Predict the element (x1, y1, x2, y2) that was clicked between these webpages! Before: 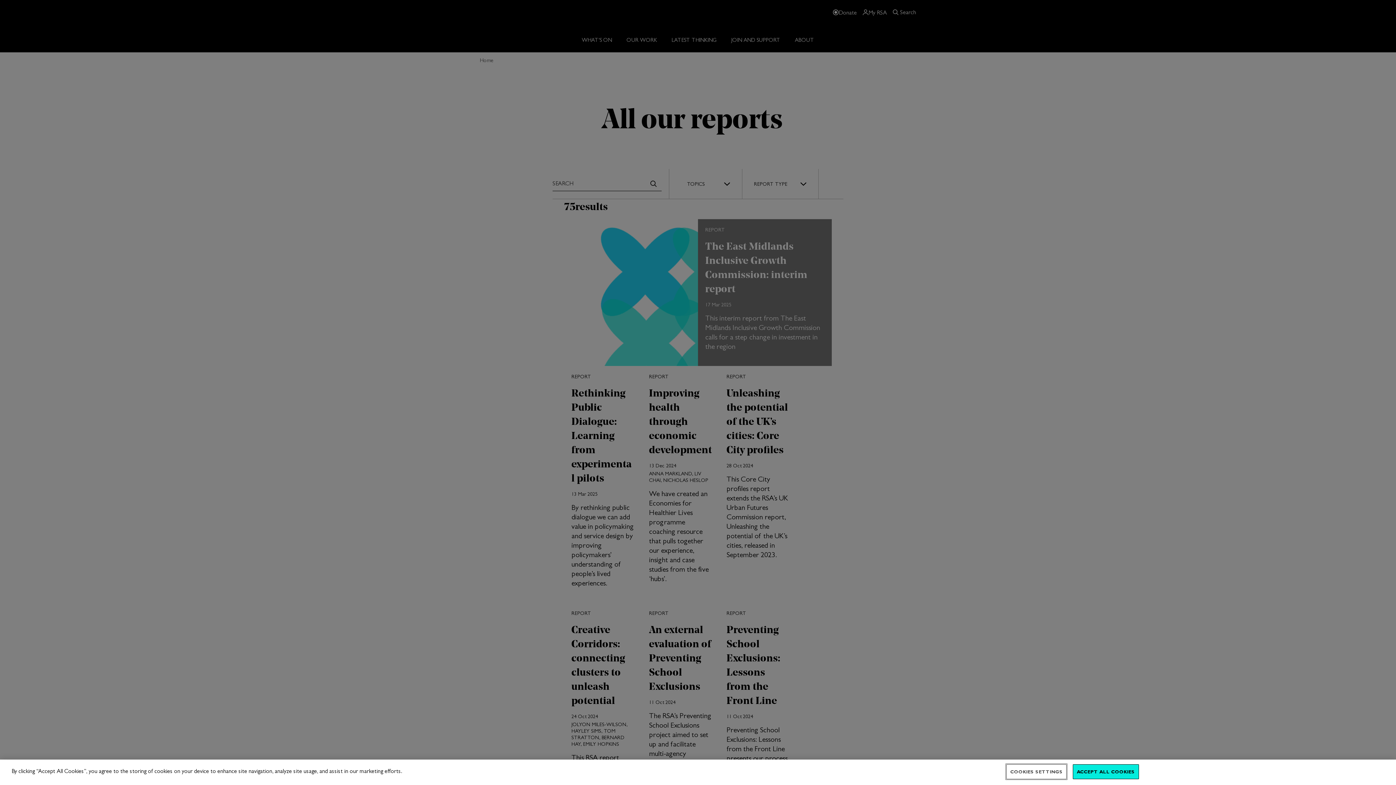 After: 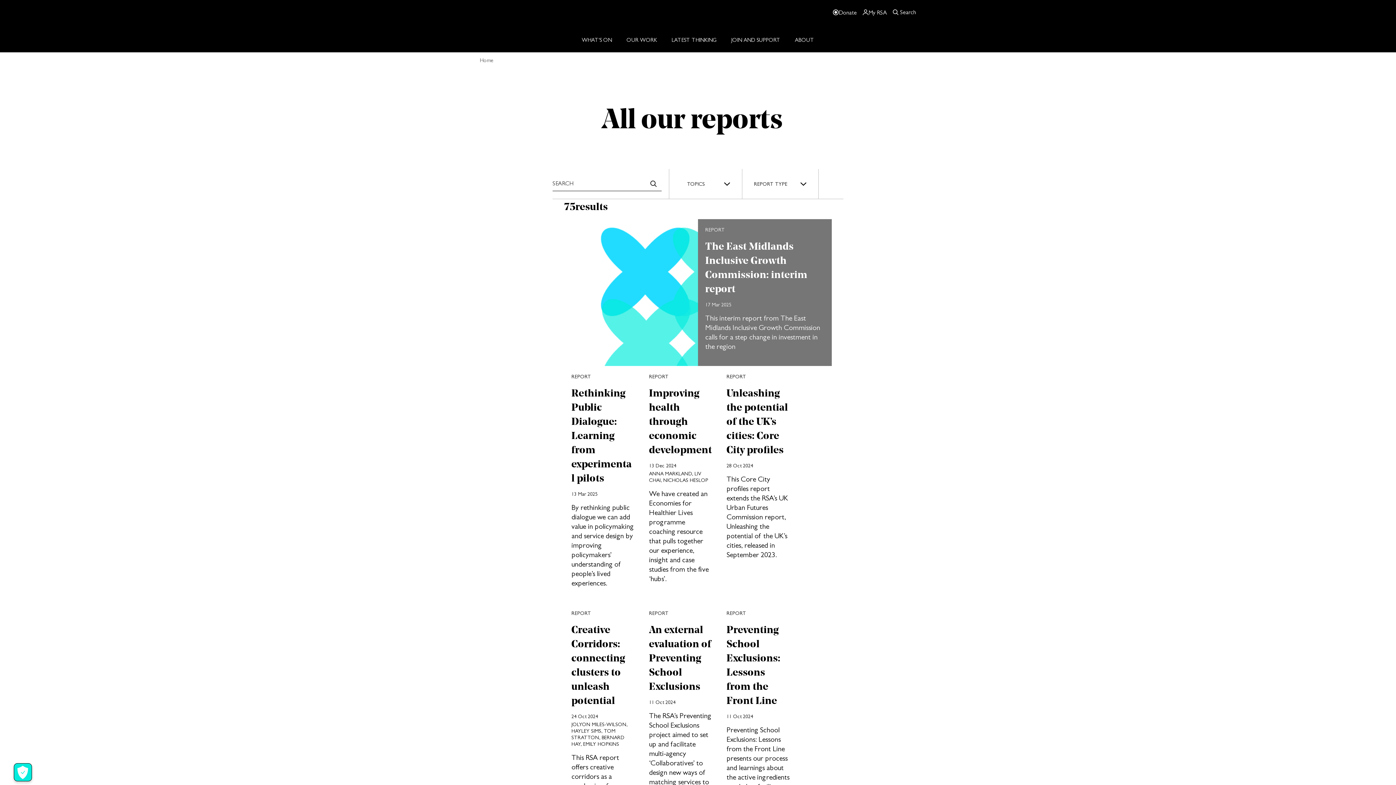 Action: bbox: (1073, 764, 1139, 779) label: ACCEPT ALL COOKIES